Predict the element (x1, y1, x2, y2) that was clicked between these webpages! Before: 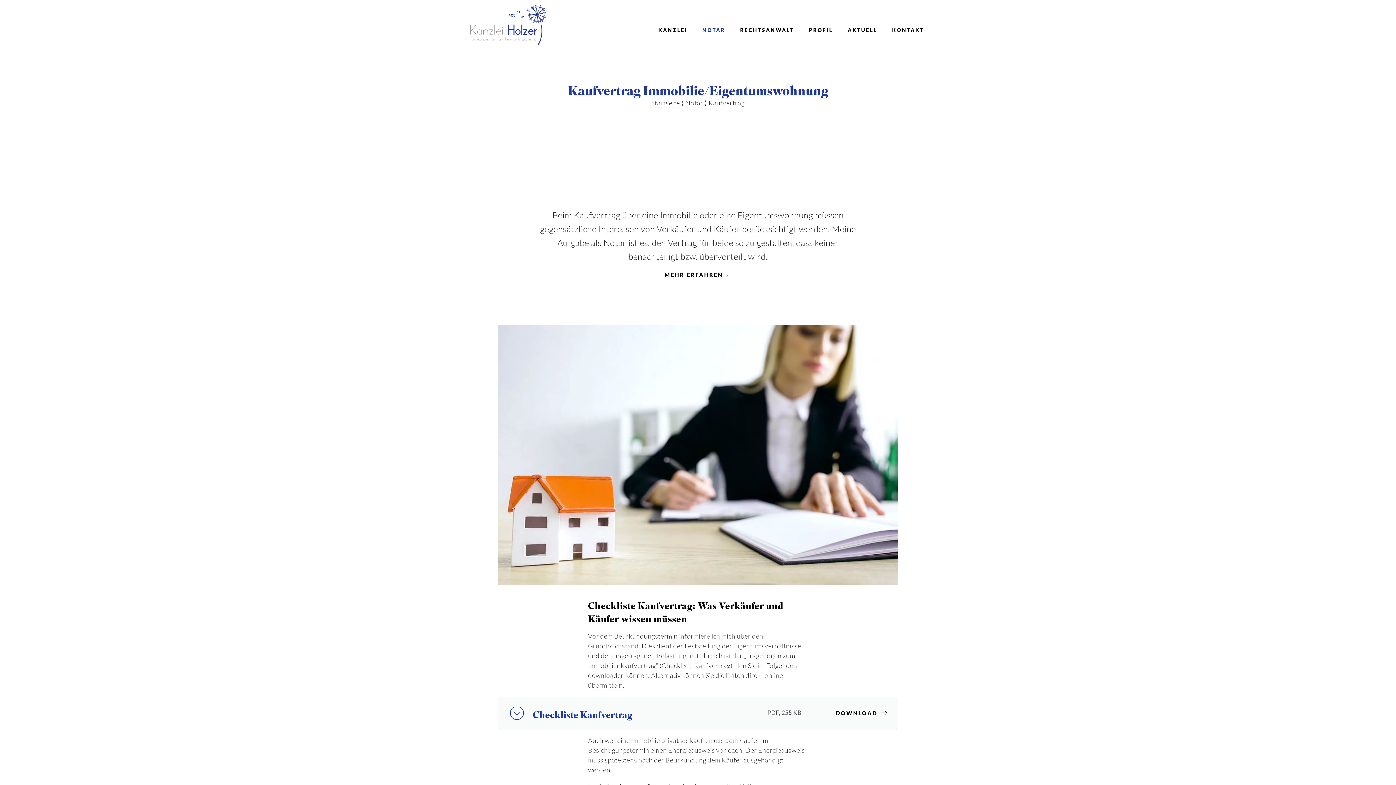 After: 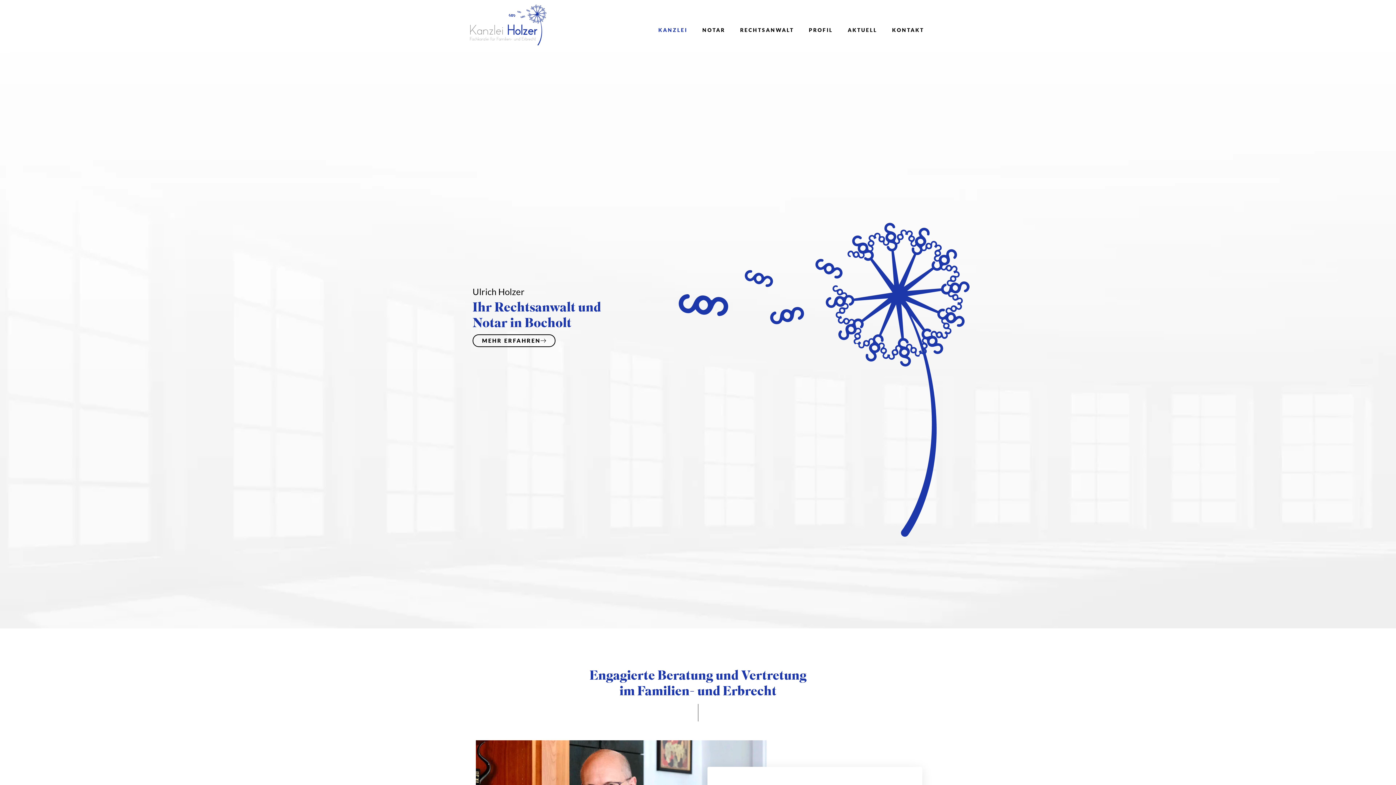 Action: bbox: (470, 4, 546, 45)